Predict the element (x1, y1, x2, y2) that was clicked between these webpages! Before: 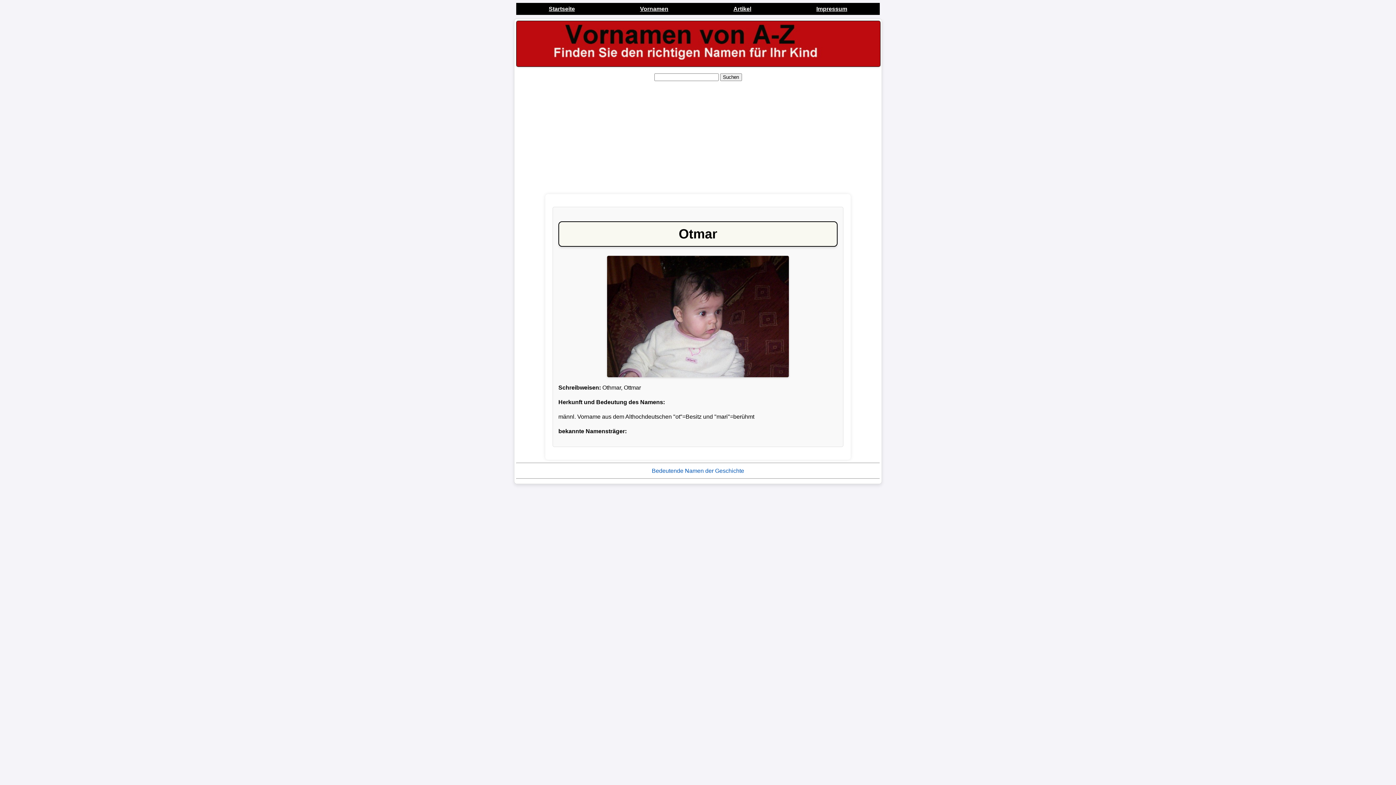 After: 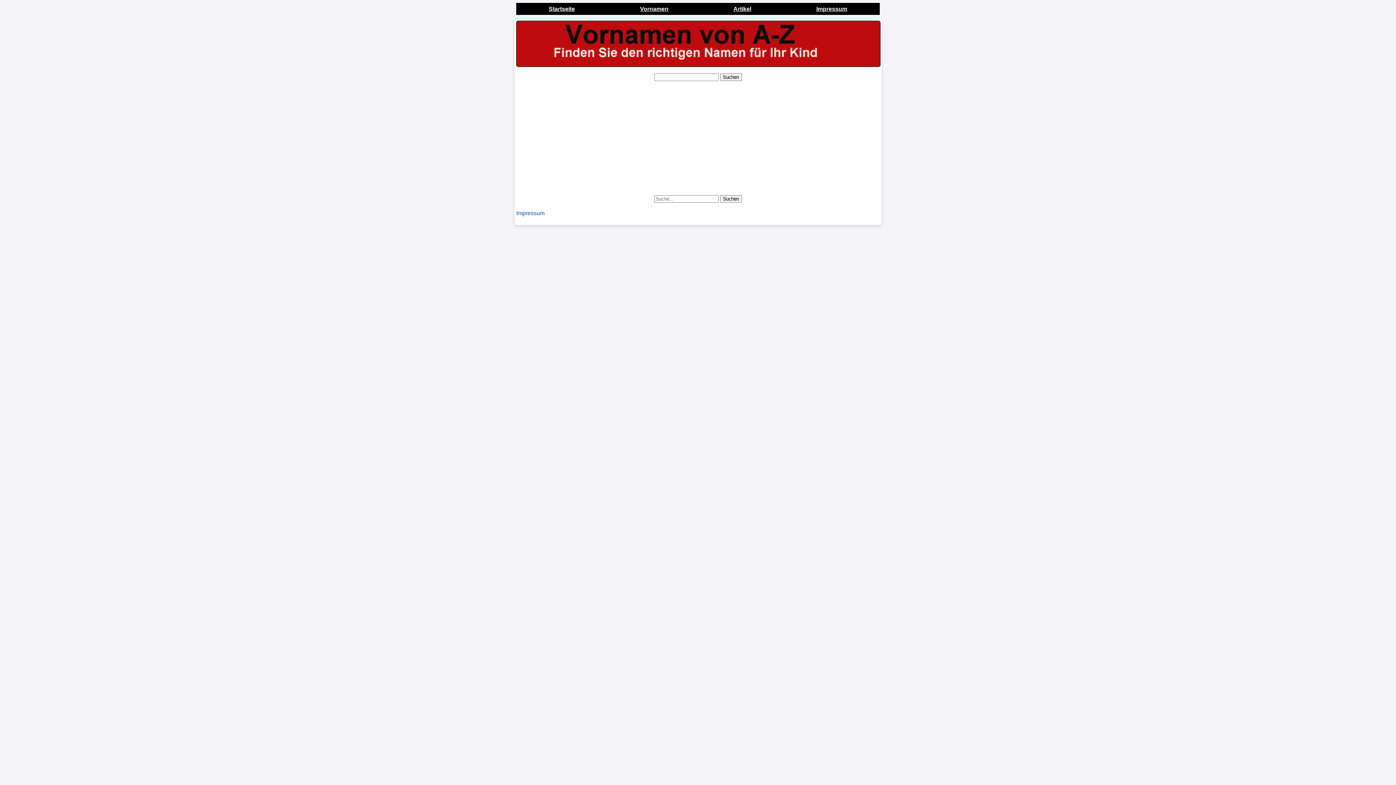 Action: label: Suchen bbox: (720, 73, 742, 81)